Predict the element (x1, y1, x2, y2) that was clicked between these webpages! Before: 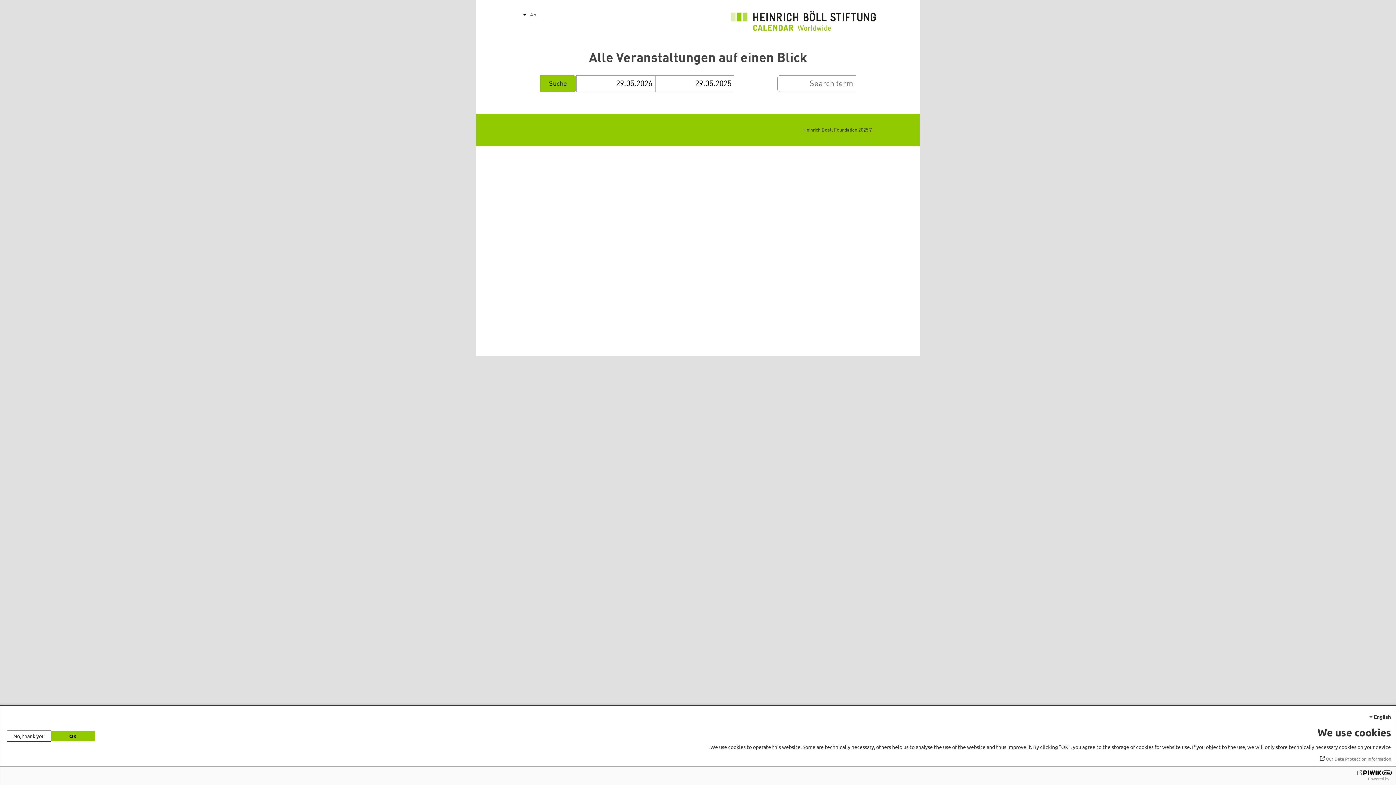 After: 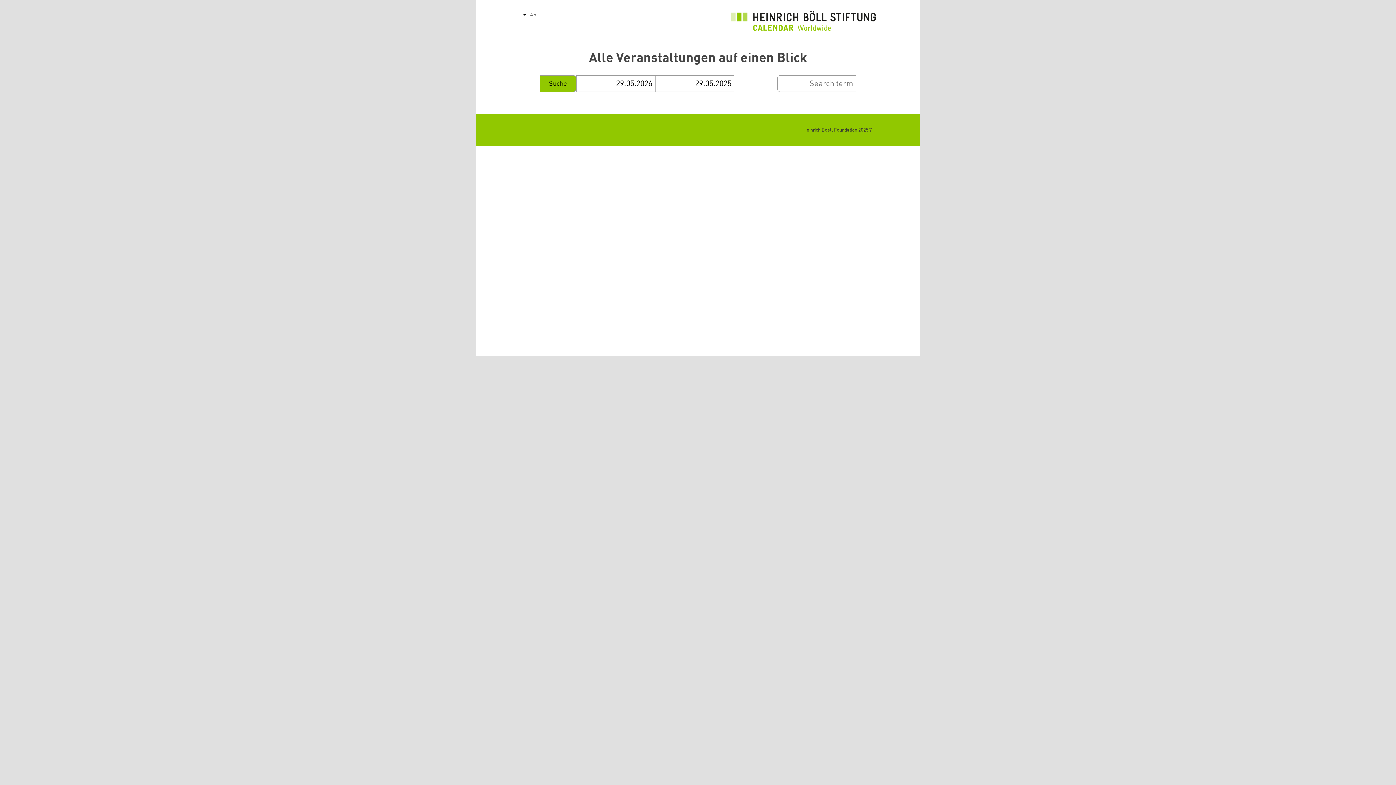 Action: bbox: (51, 731, 94, 741) label: OK